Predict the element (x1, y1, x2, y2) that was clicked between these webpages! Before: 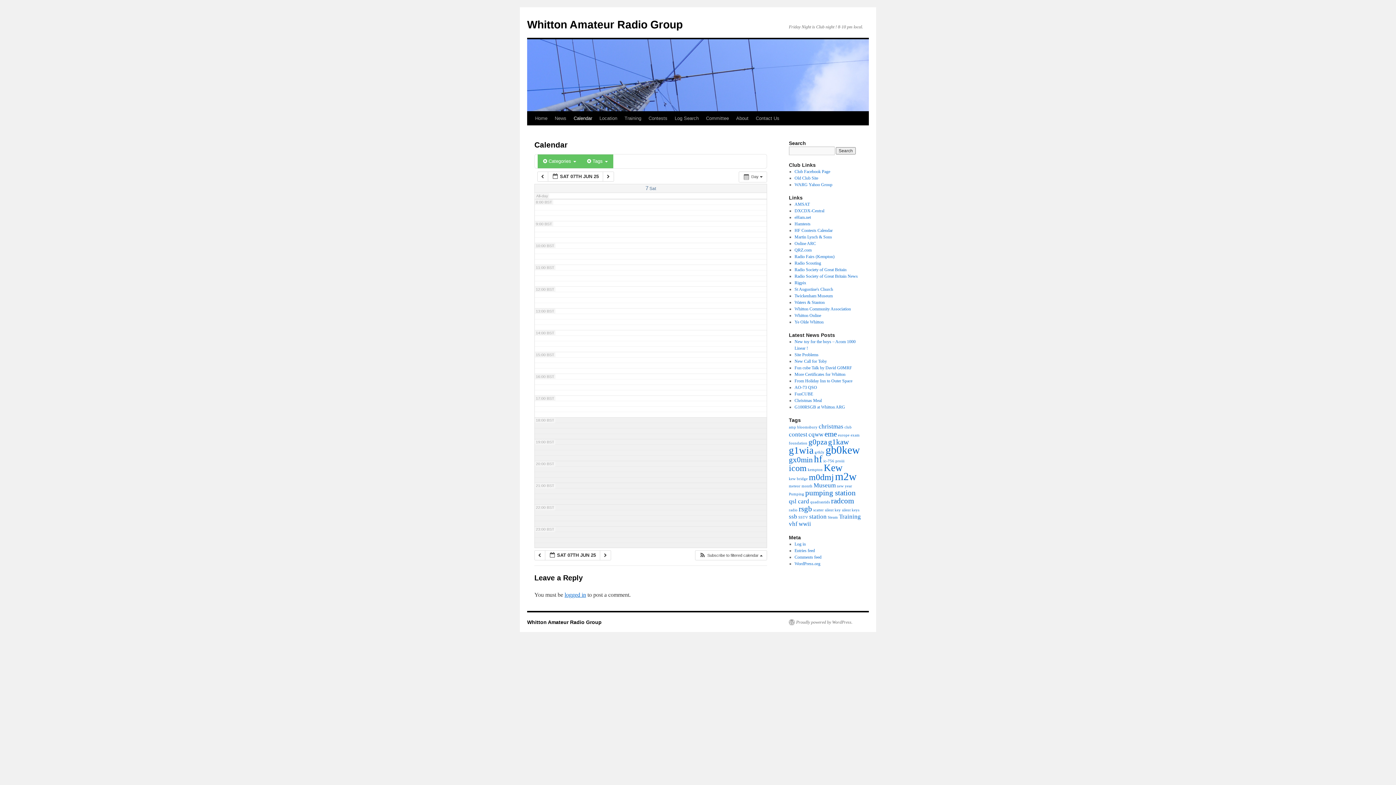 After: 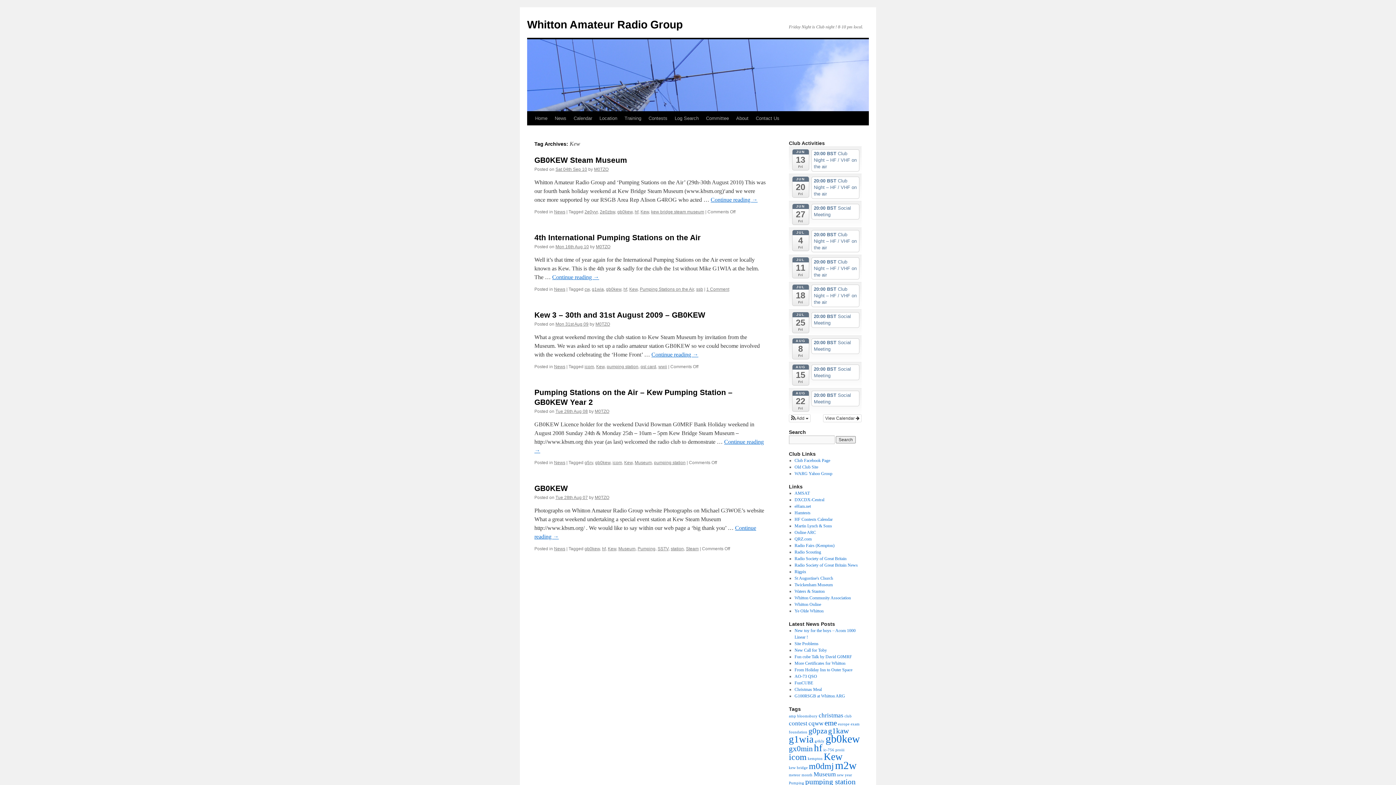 Action: bbox: (824, 462, 842, 473) label: Kew (5 items)